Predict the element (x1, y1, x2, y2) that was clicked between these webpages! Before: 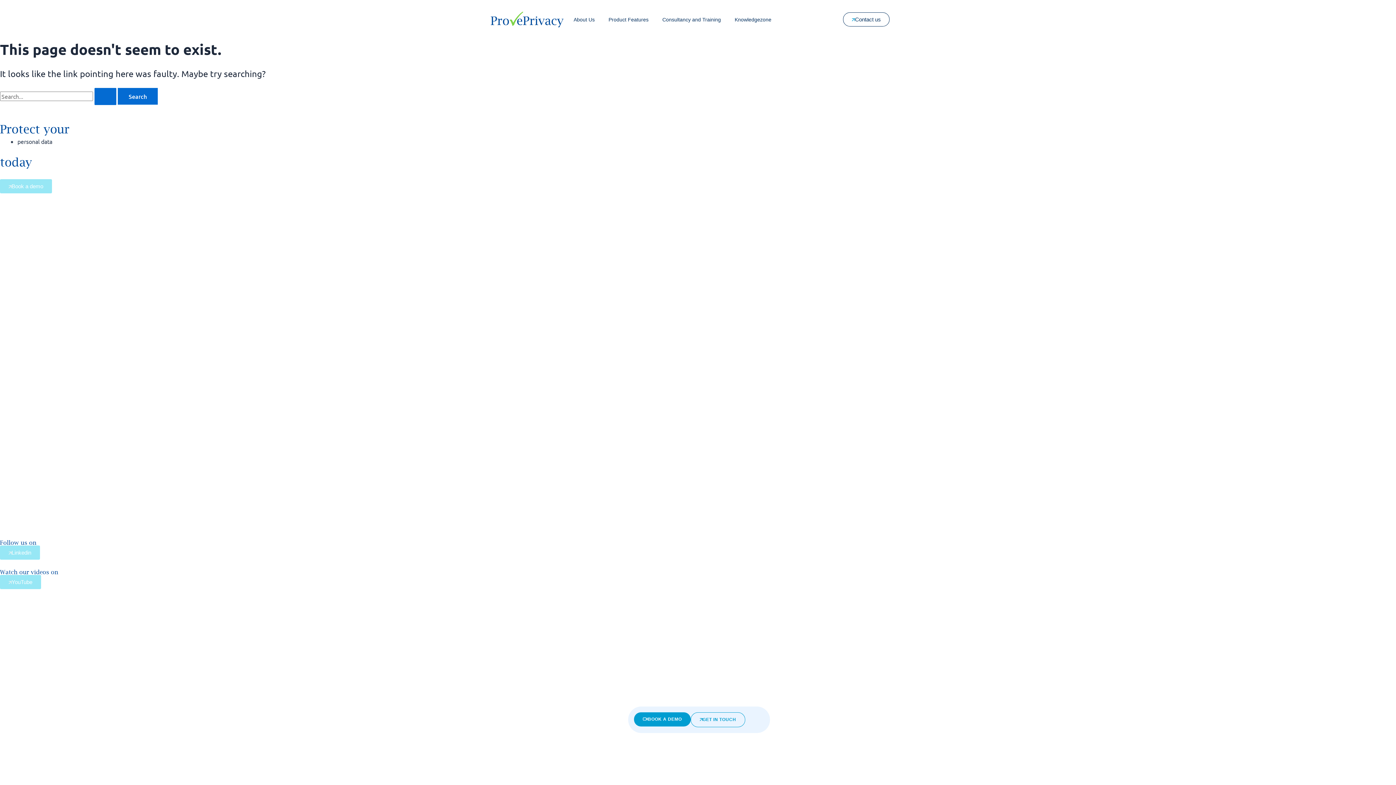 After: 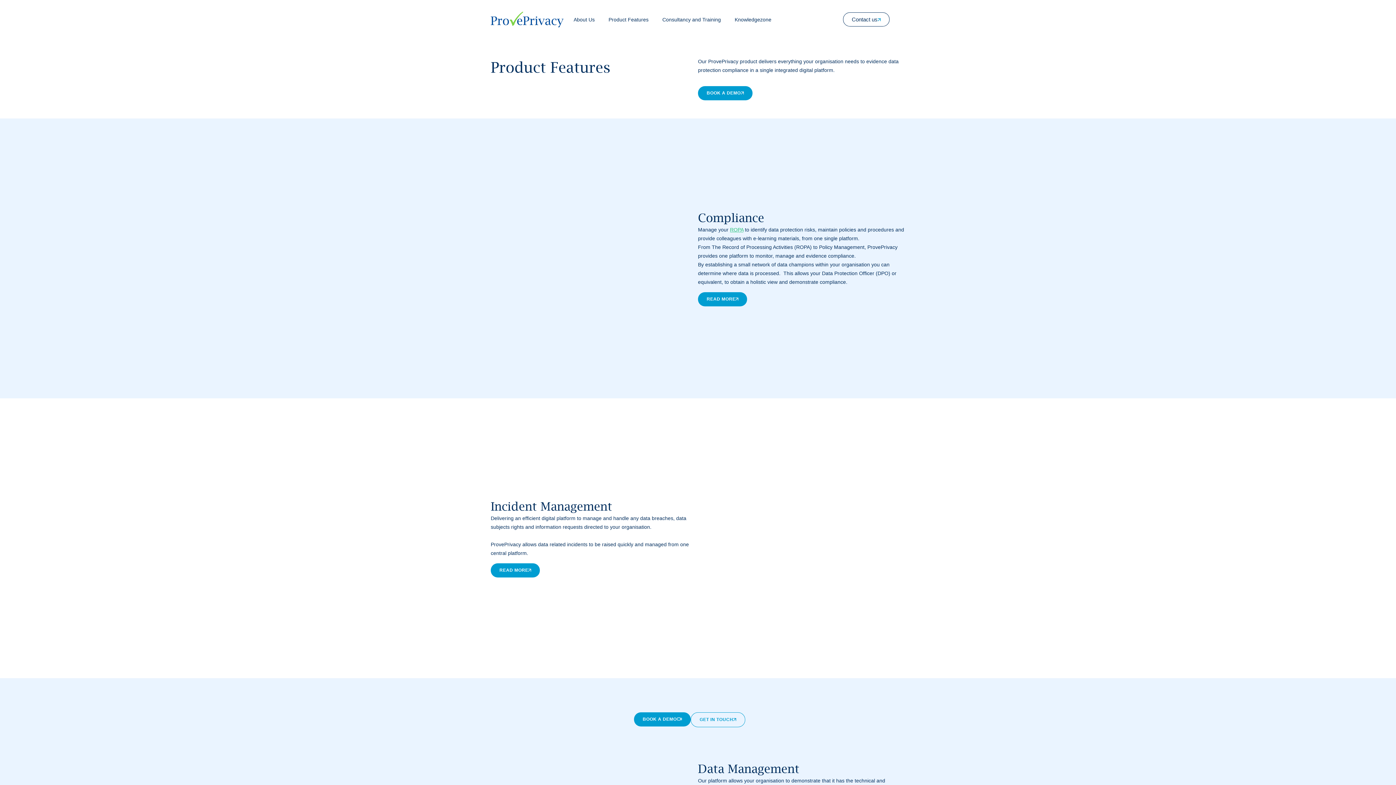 Action: bbox: (608, 12, 648, 26) label: Product Features